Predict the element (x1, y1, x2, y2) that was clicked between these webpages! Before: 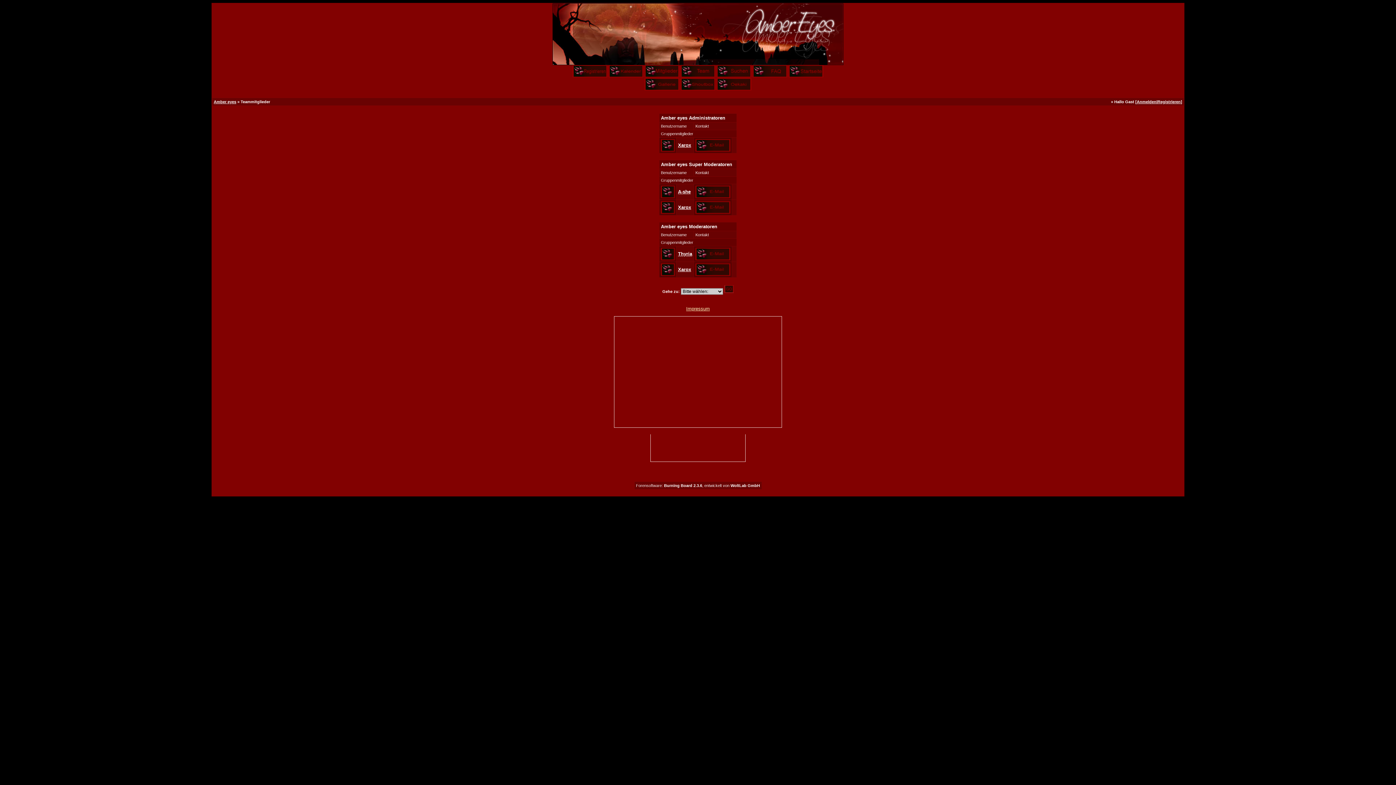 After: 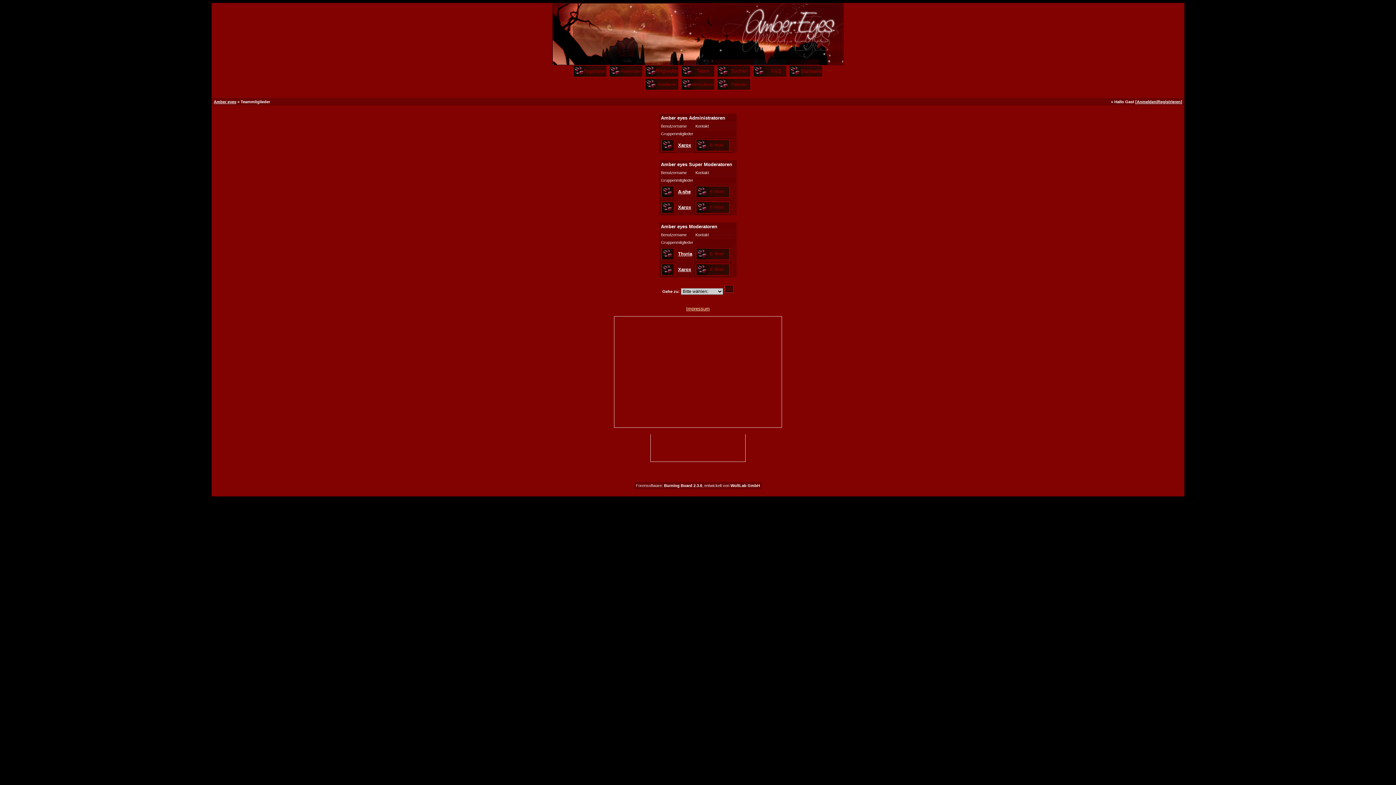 Action: bbox: (680, 73, 715, 78)